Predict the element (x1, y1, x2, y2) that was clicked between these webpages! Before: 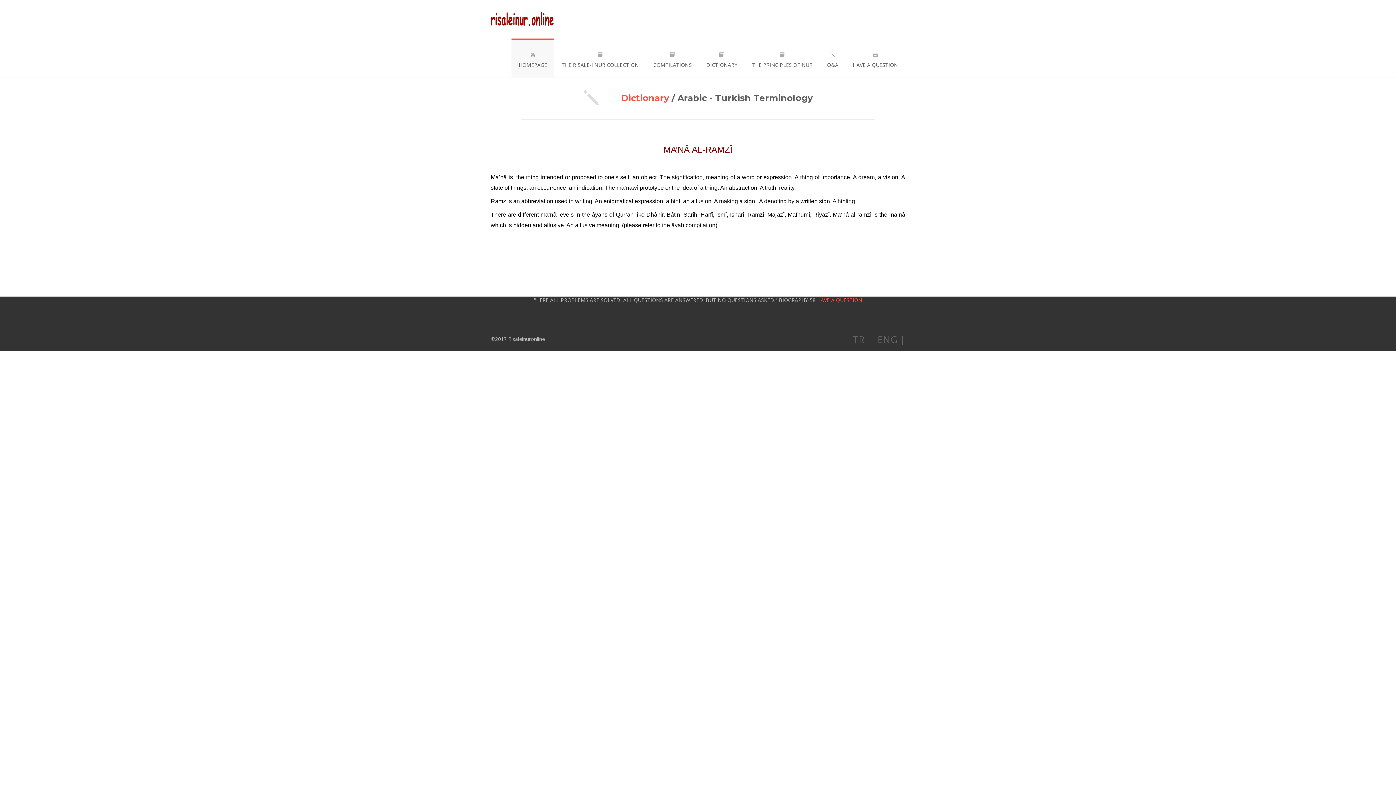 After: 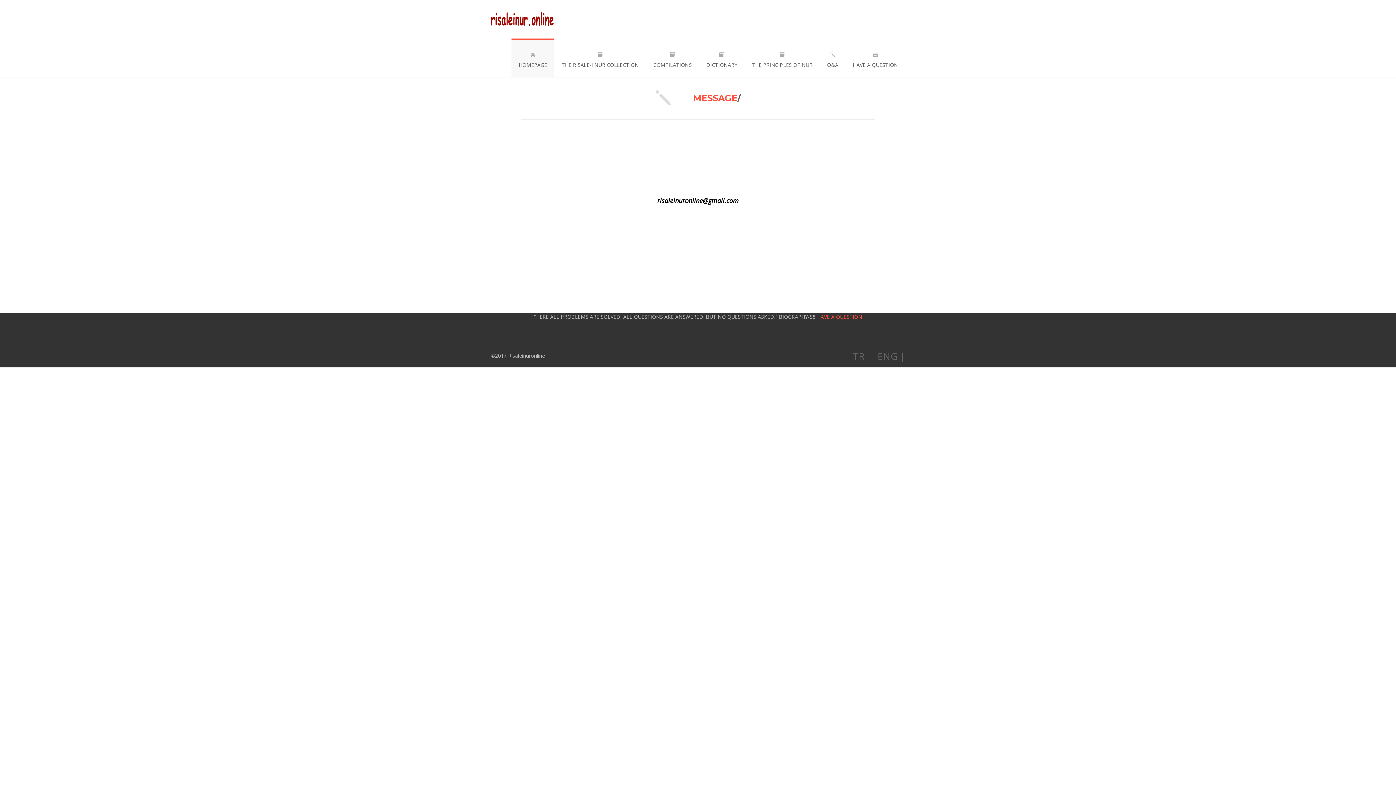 Action: bbox: (845, 38, 905, 77) label: 
HAVE A QUESTION